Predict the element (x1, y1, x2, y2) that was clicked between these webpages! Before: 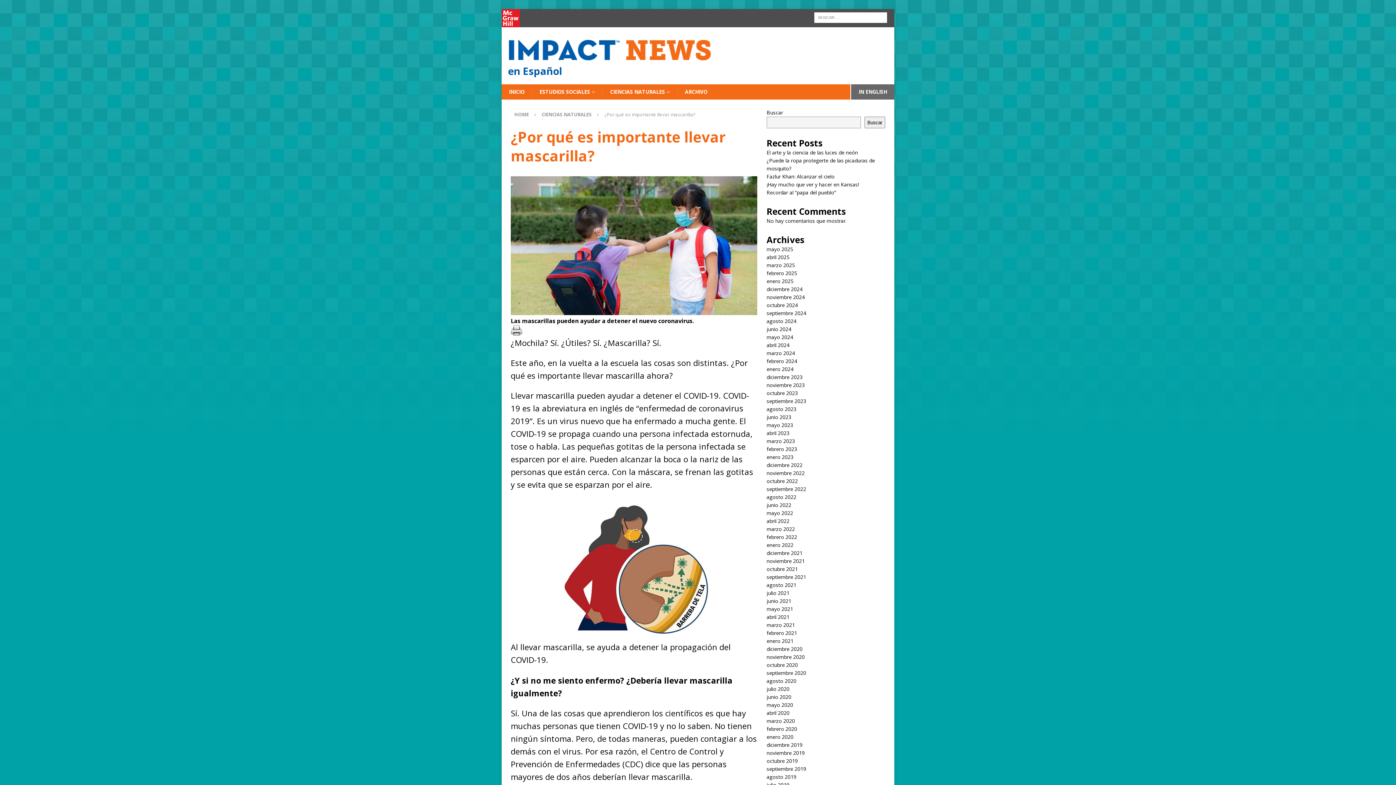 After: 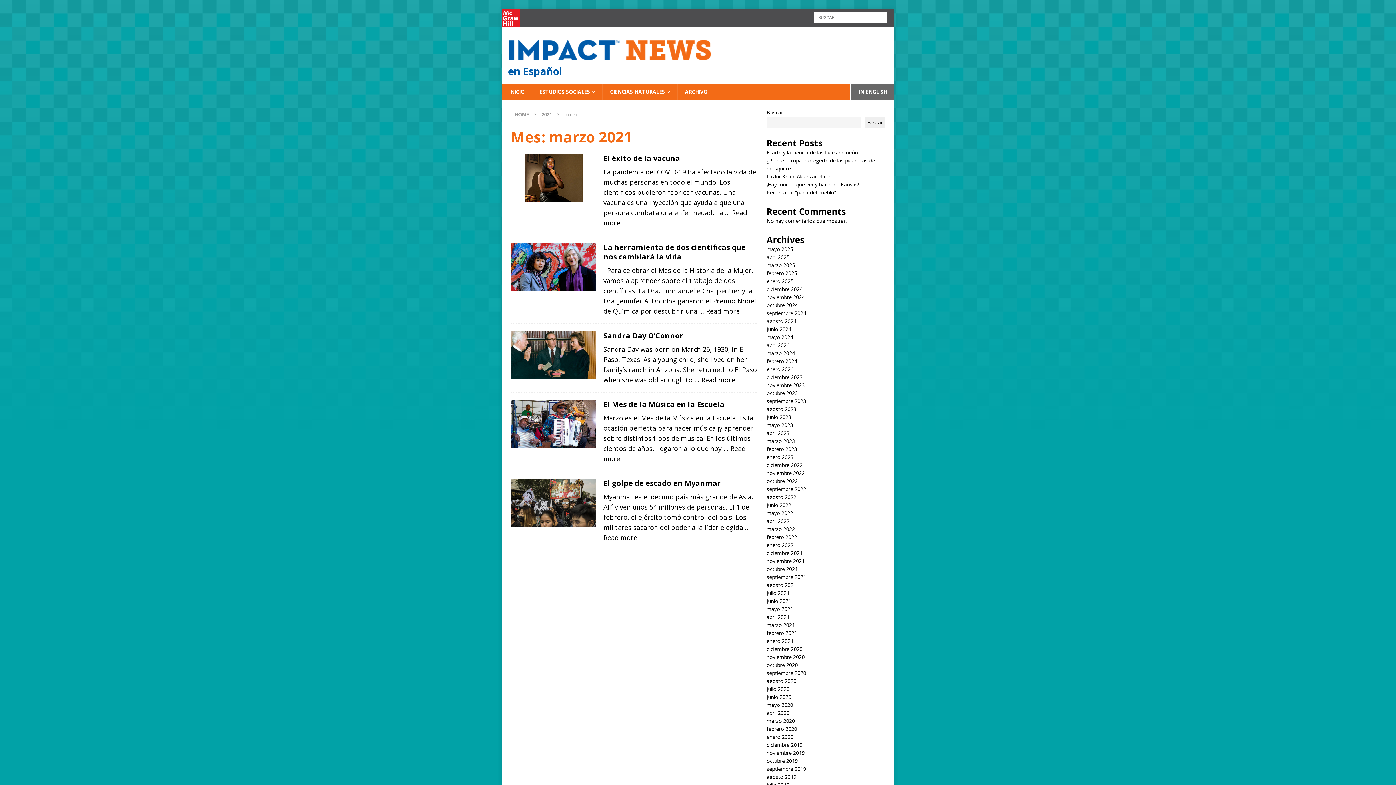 Action: bbox: (766, 621, 795, 628) label: marzo 2021